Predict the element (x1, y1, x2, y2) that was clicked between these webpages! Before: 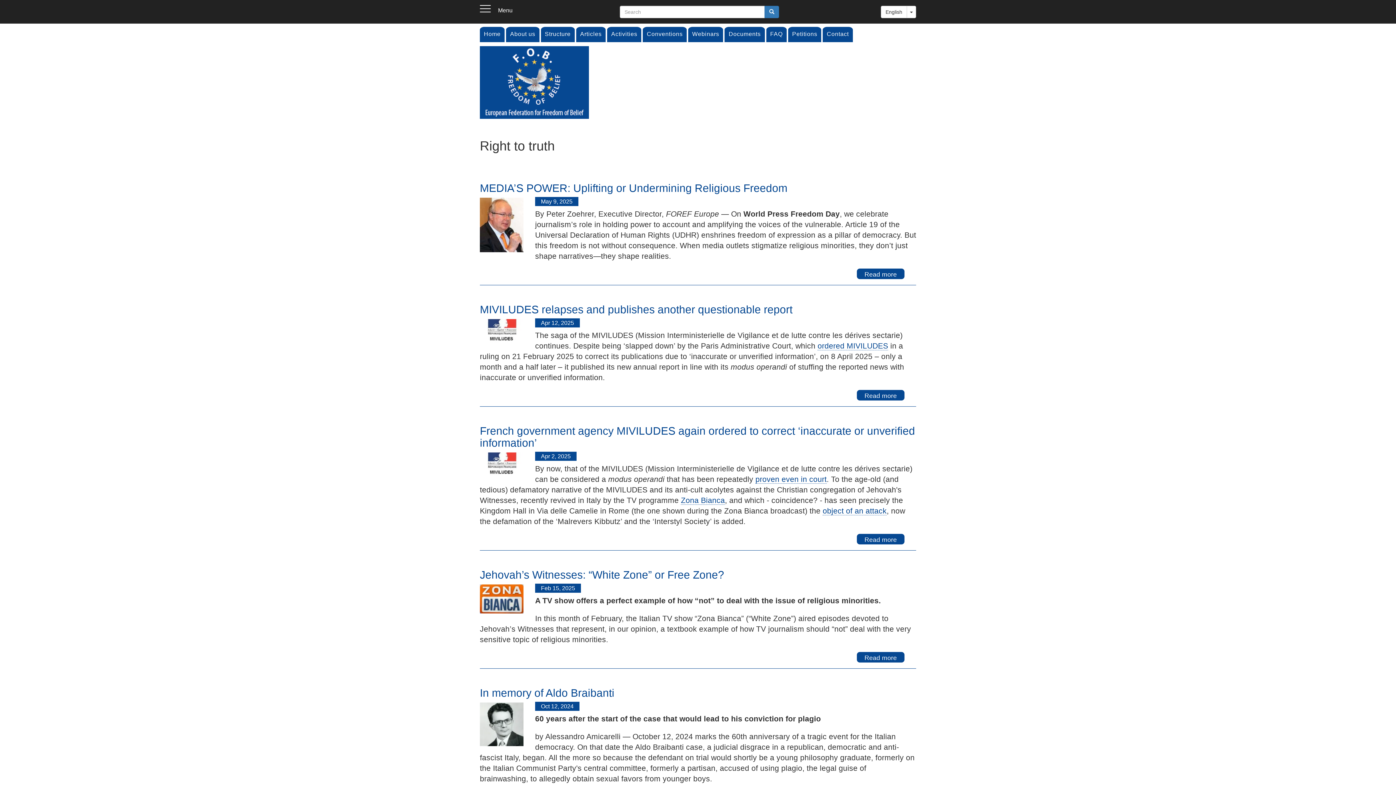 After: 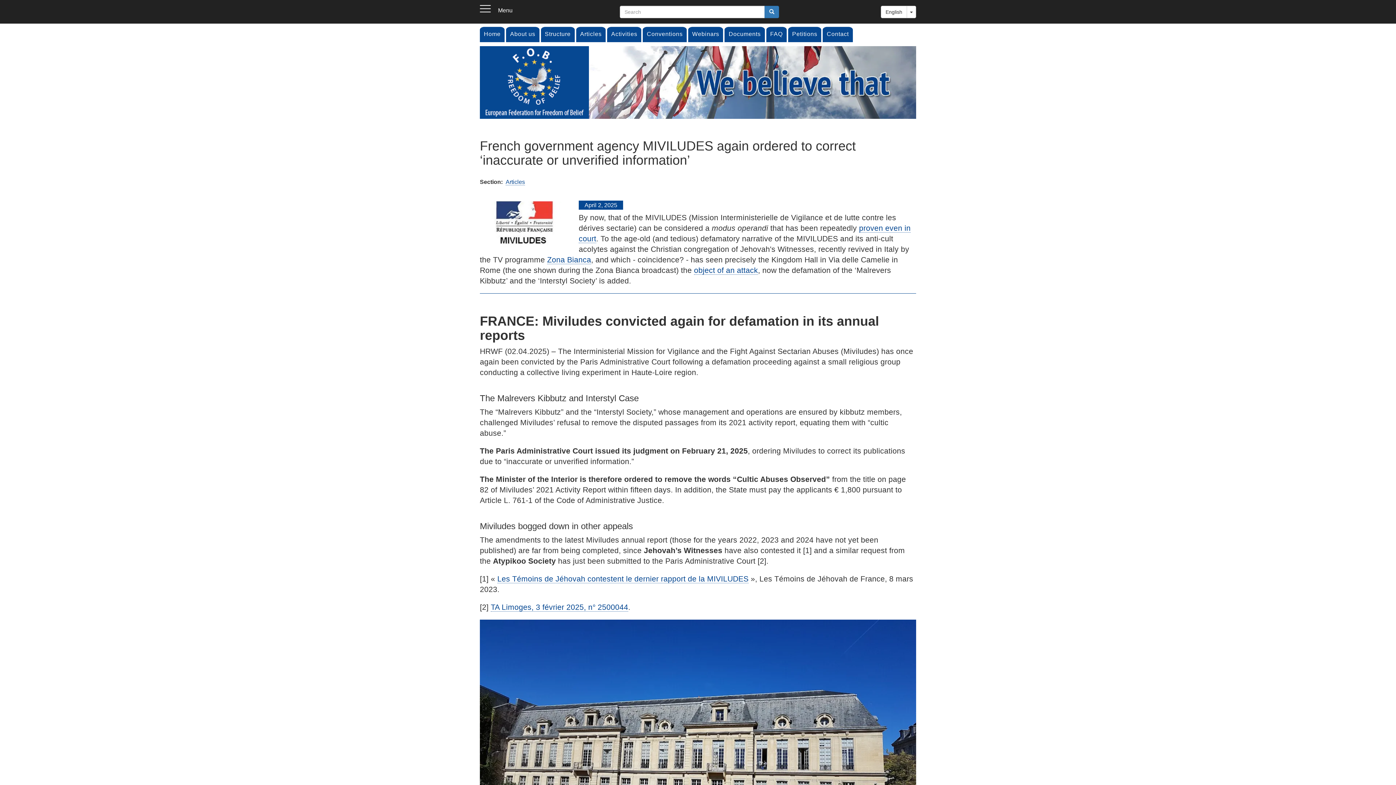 Action: bbox: (480, 452, 523, 477)